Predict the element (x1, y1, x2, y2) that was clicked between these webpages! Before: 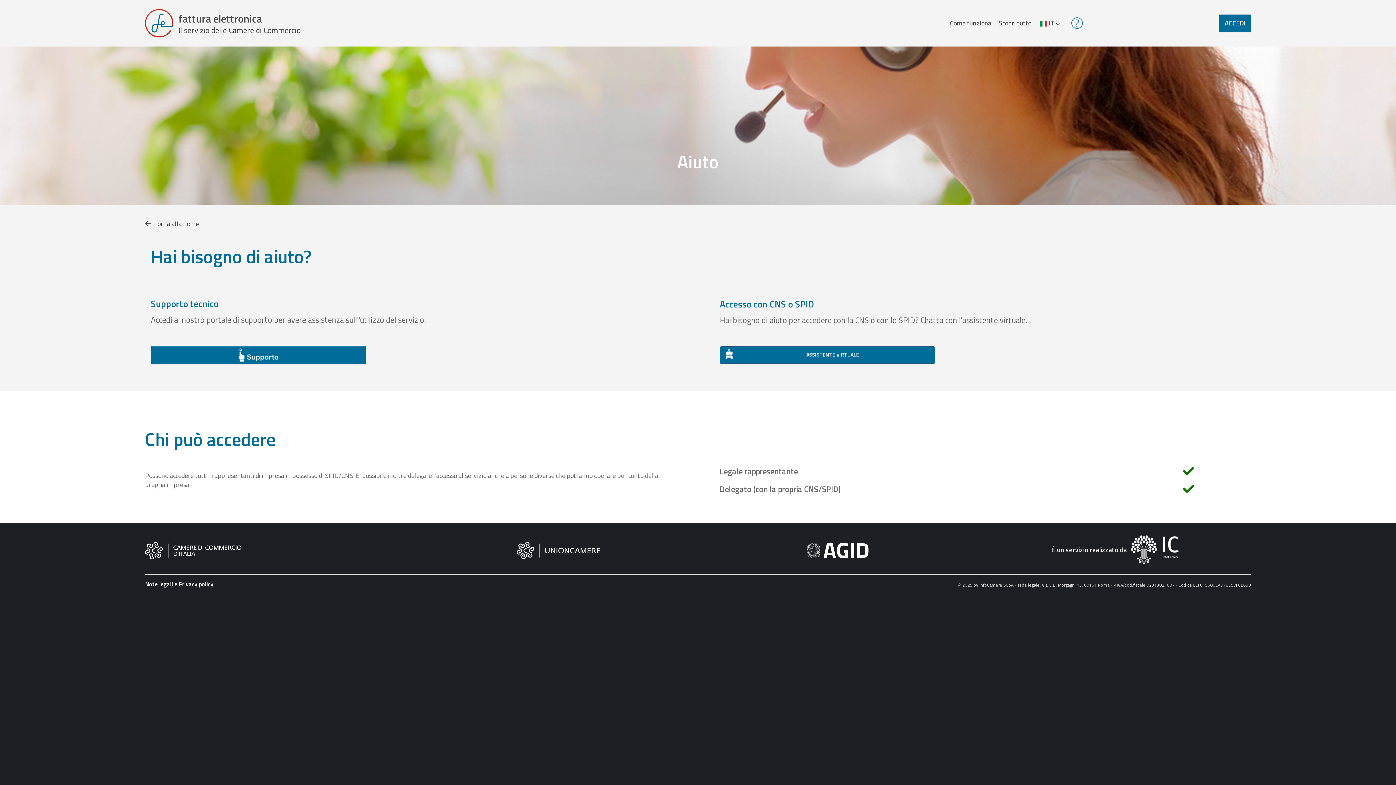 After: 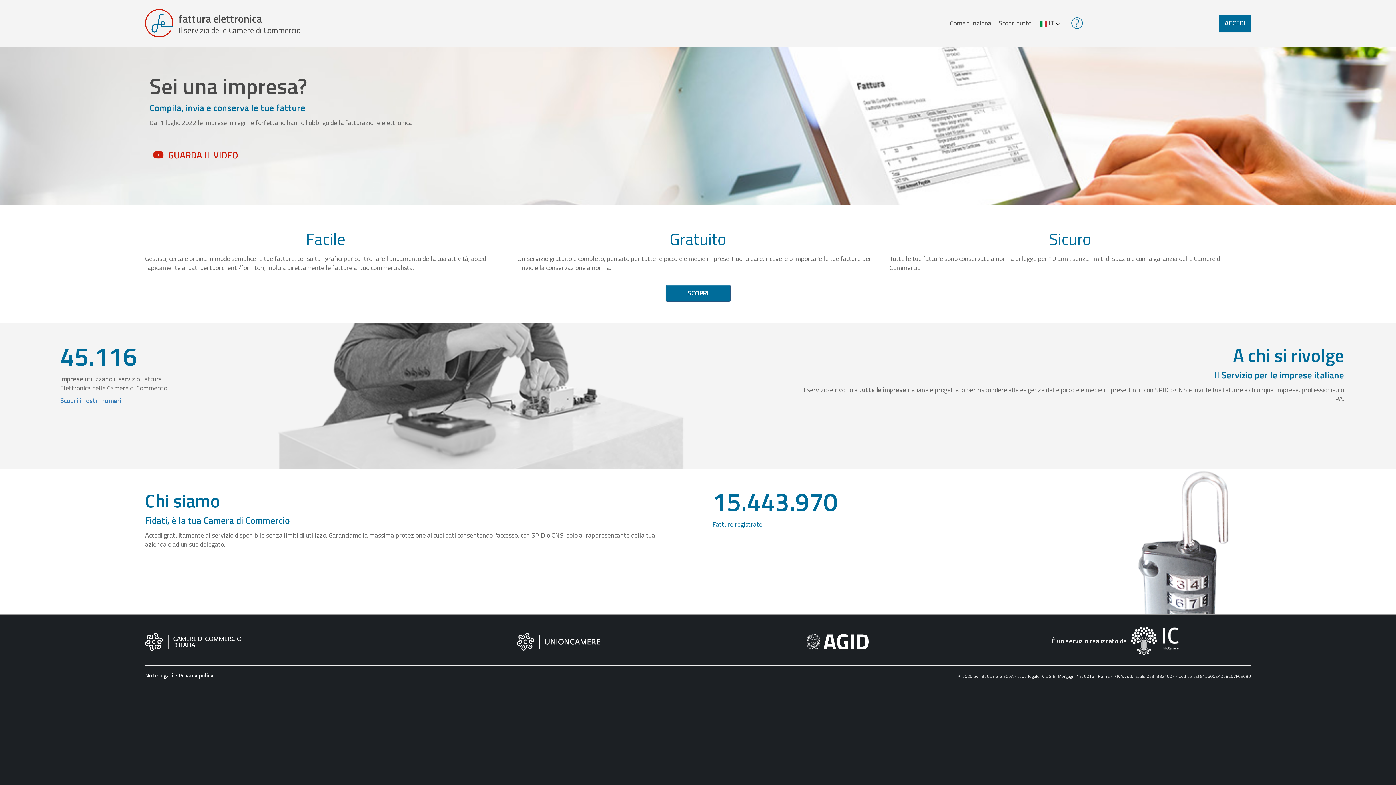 Action: bbox: (145, 9, 300, 37) label: fattura elettronica
Il servizio delle Camere di Commercio